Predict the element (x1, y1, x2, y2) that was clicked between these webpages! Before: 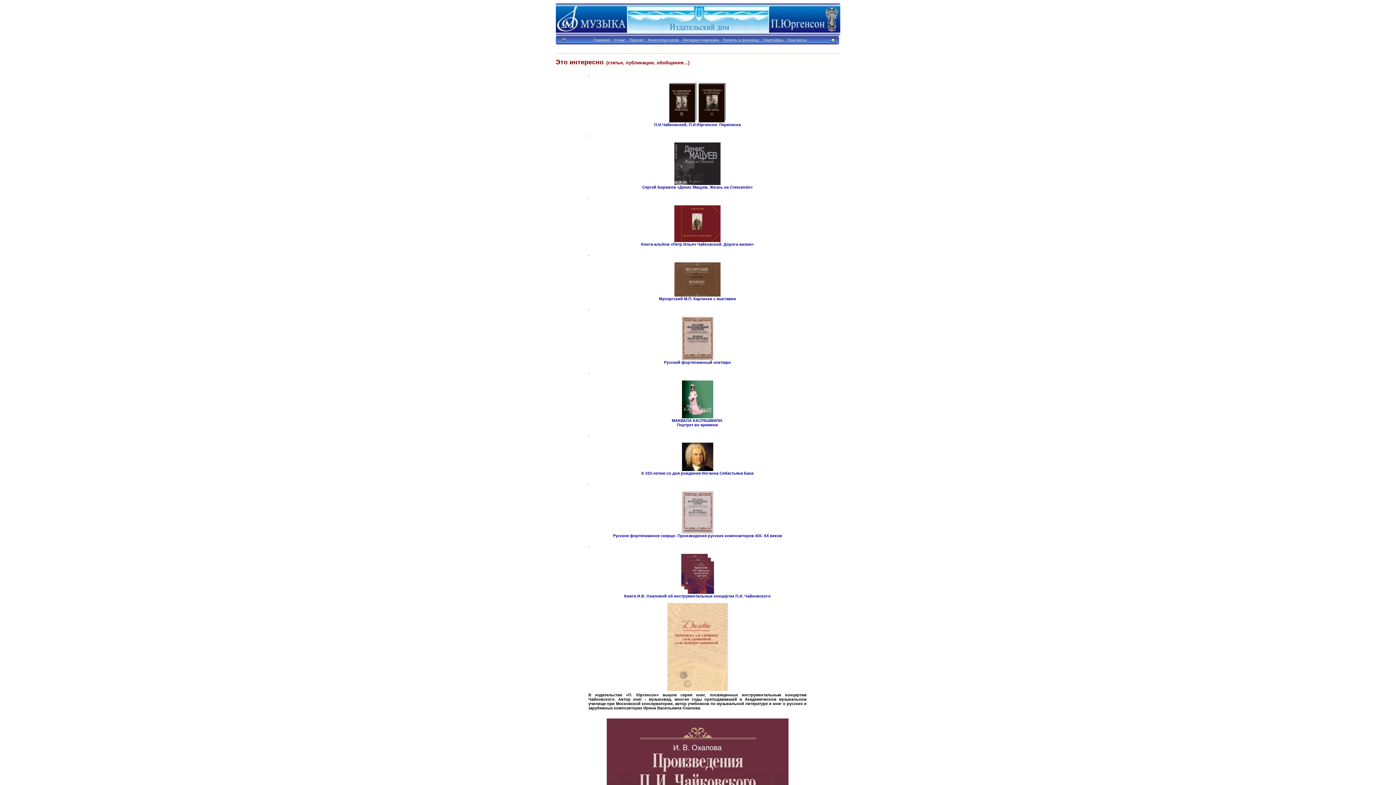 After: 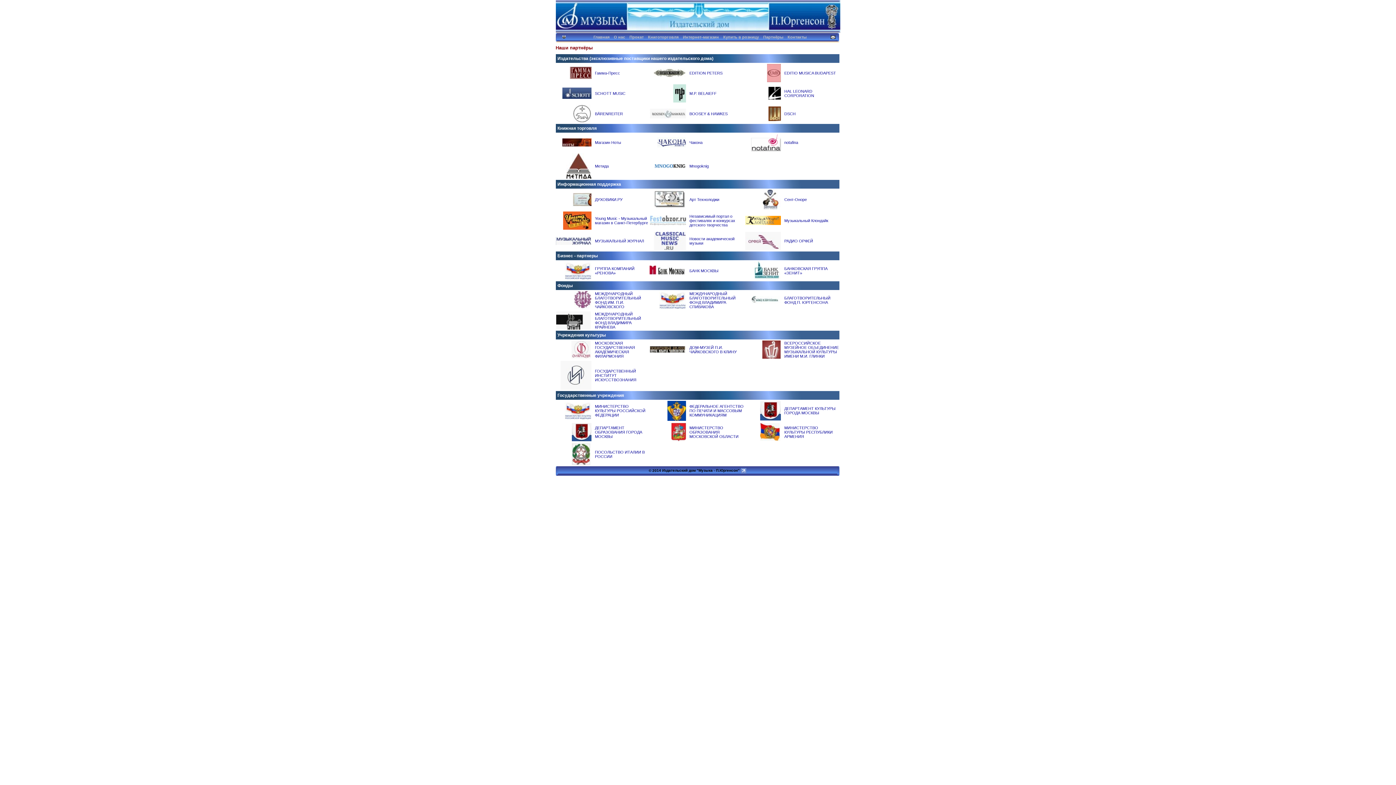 Action: bbox: (763, 37, 783, 42) label: Партнёры